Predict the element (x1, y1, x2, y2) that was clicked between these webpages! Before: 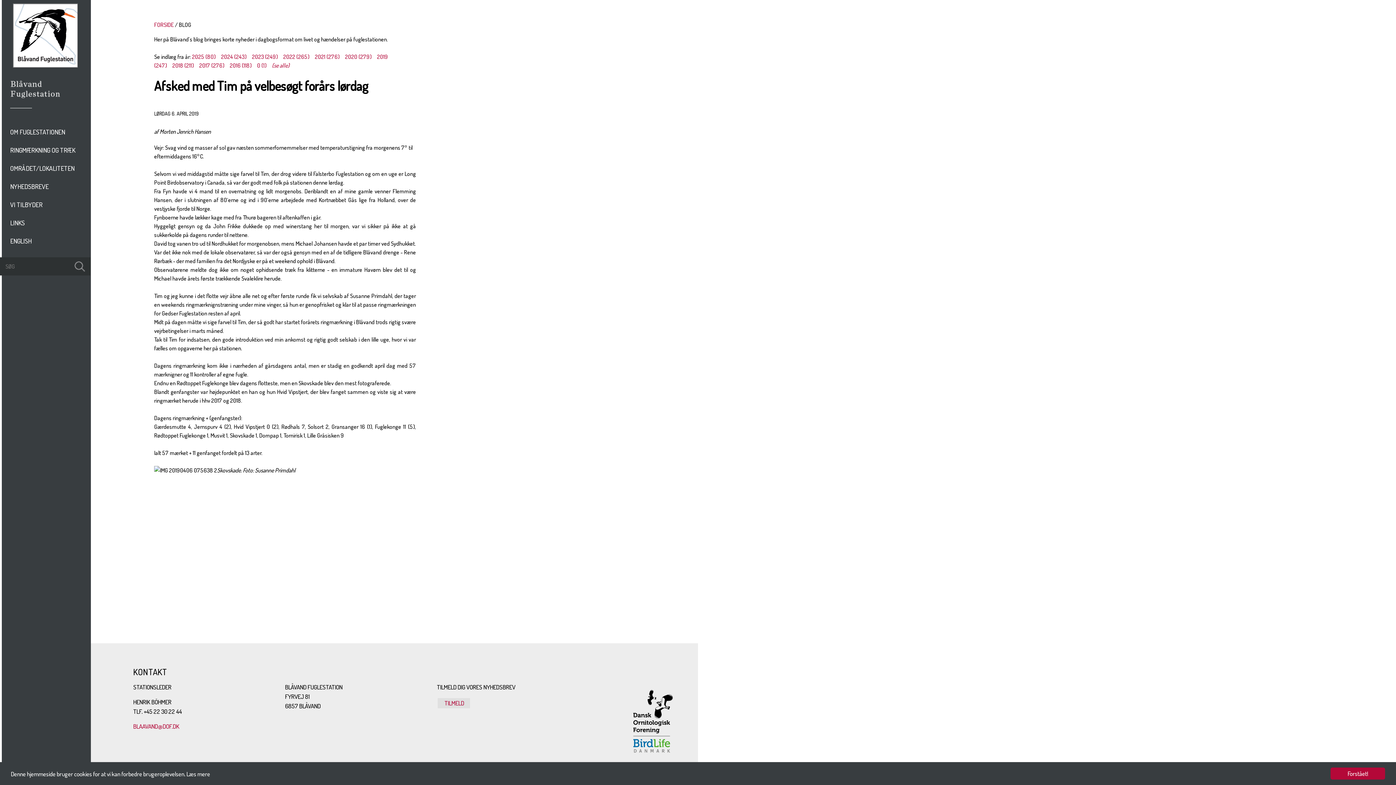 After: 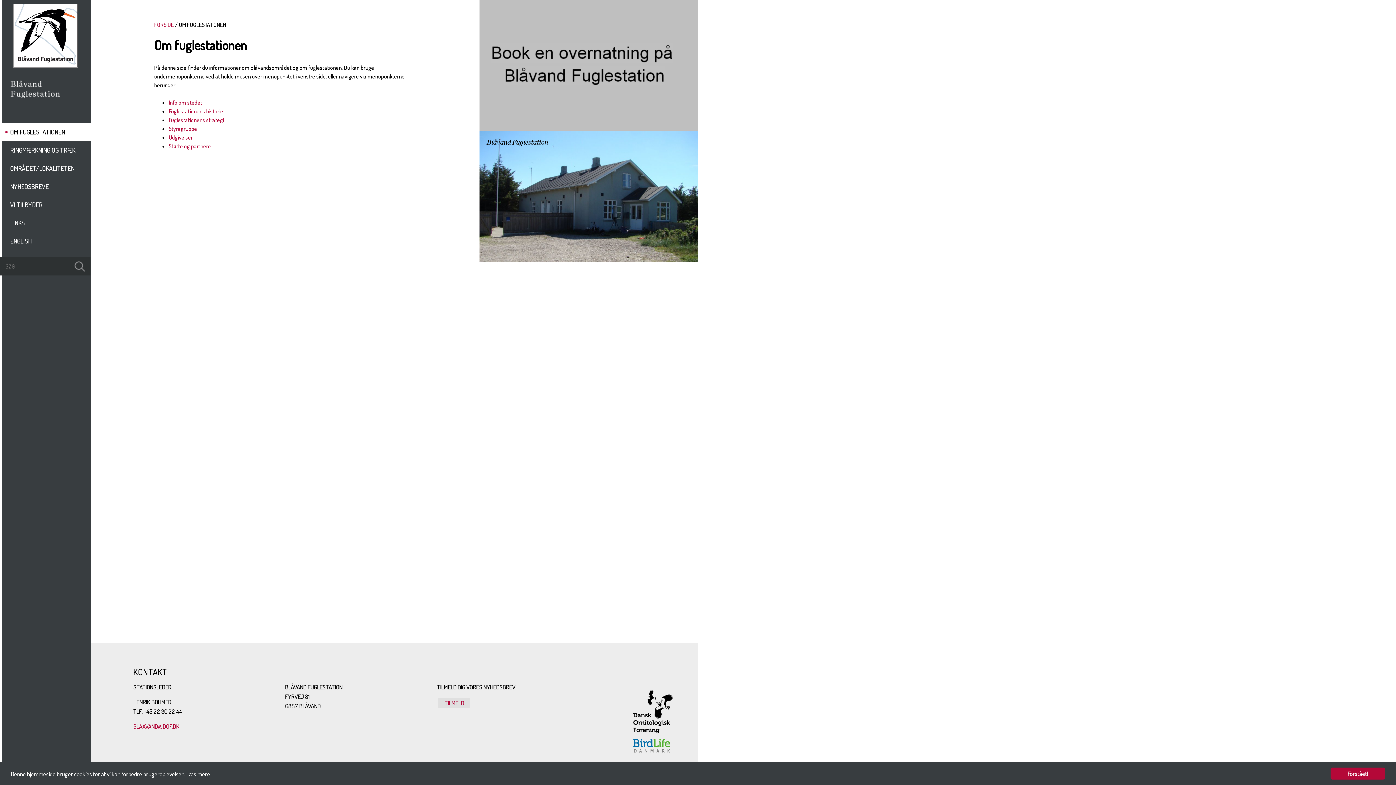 Action: bbox: (0, 122, 90, 141) label: OM FUGLESTATIONEN